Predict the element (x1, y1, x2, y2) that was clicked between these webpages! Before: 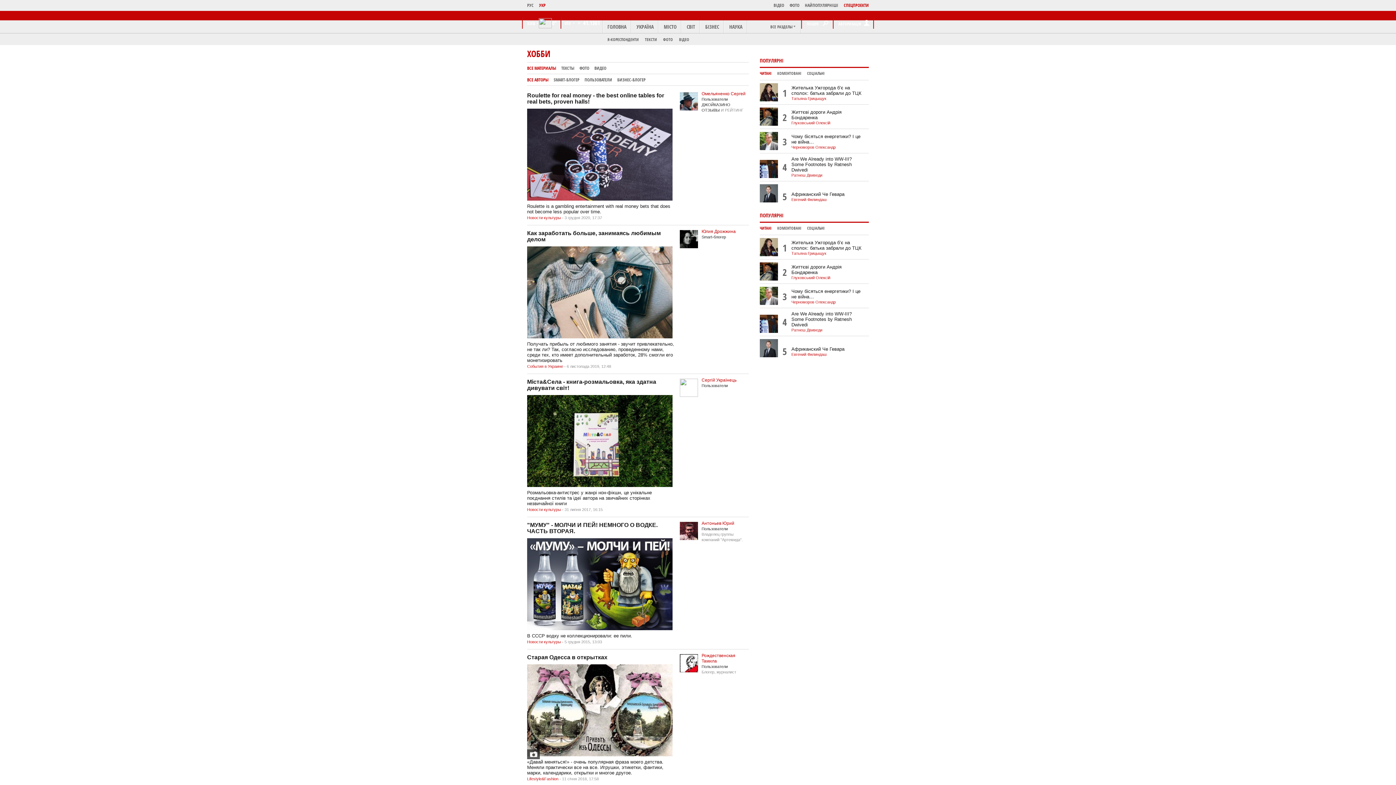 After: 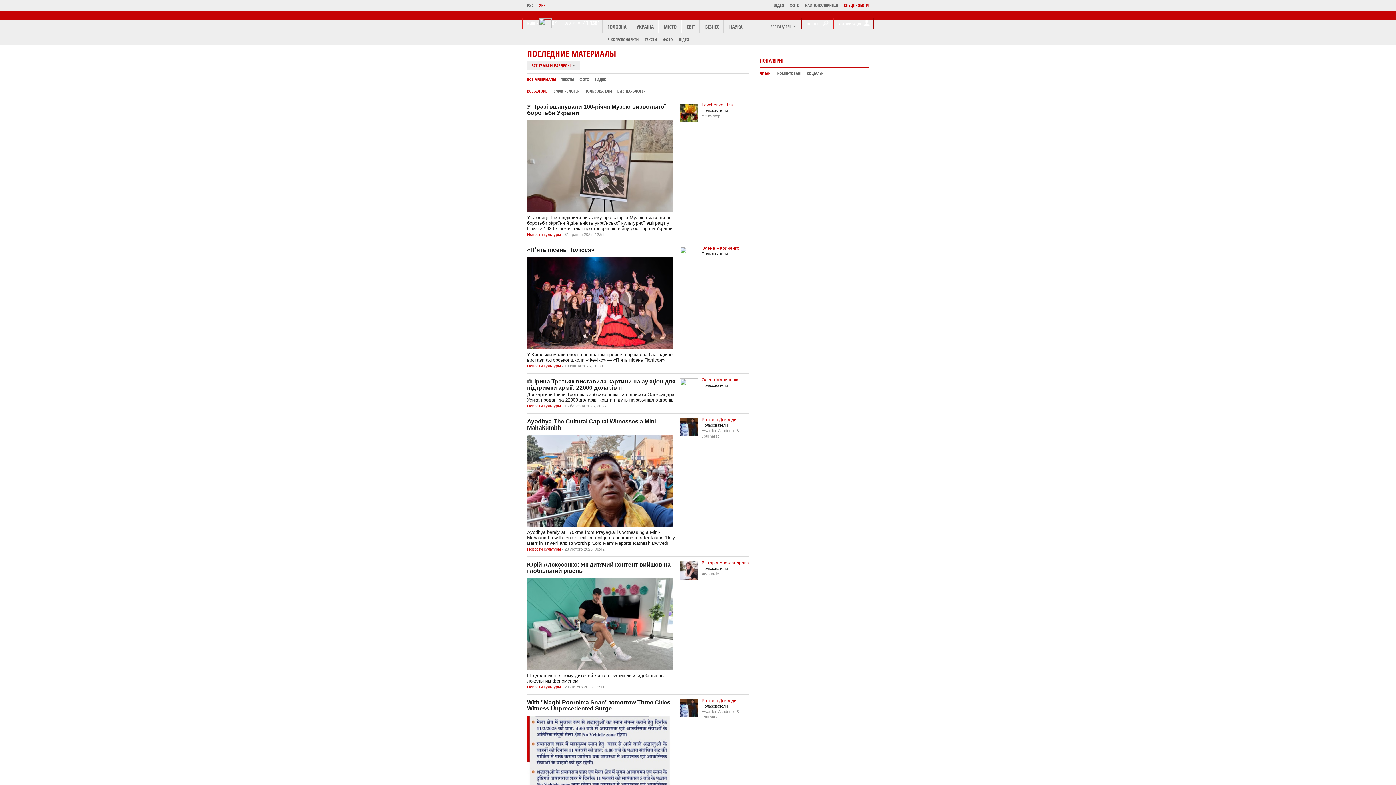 Action: label: Новости культуры bbox: (527, 640, 561, 644)